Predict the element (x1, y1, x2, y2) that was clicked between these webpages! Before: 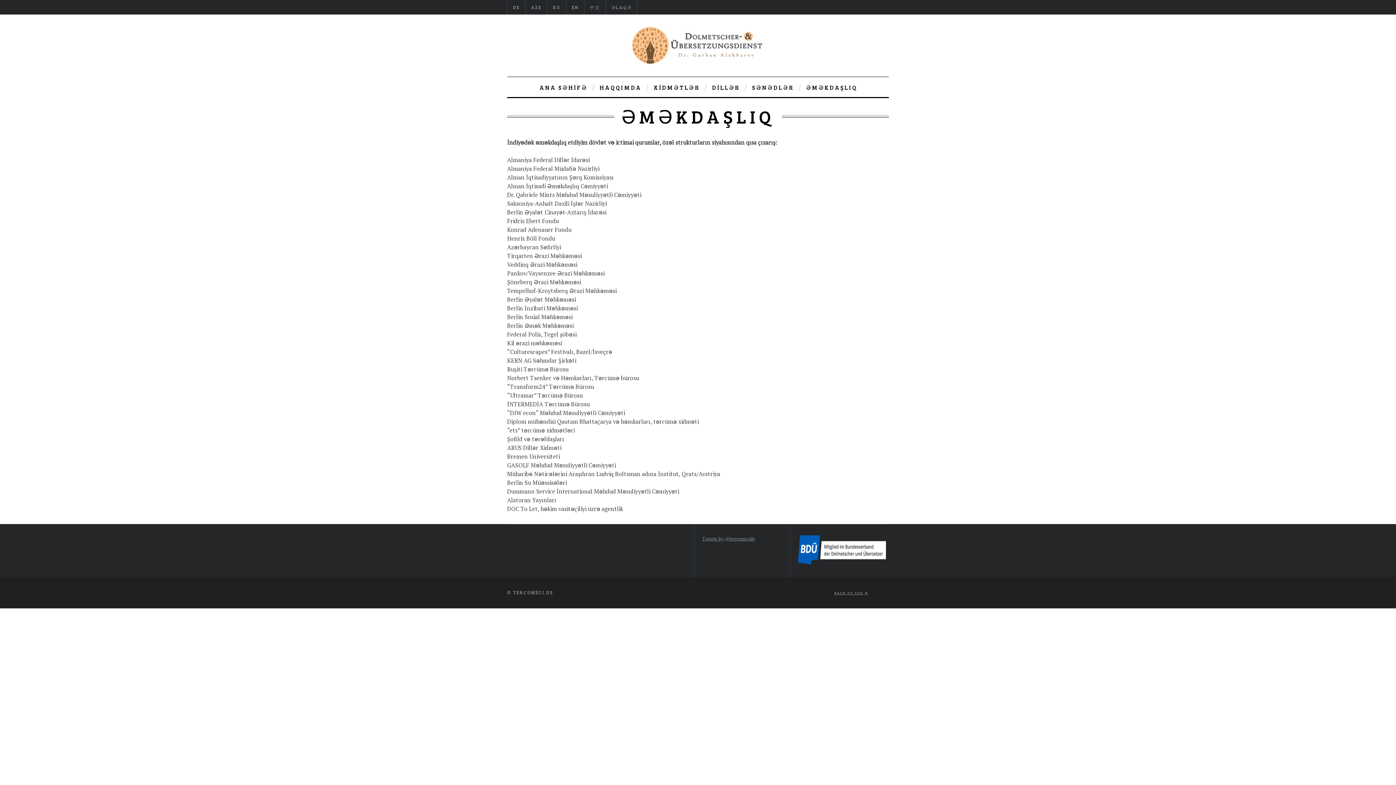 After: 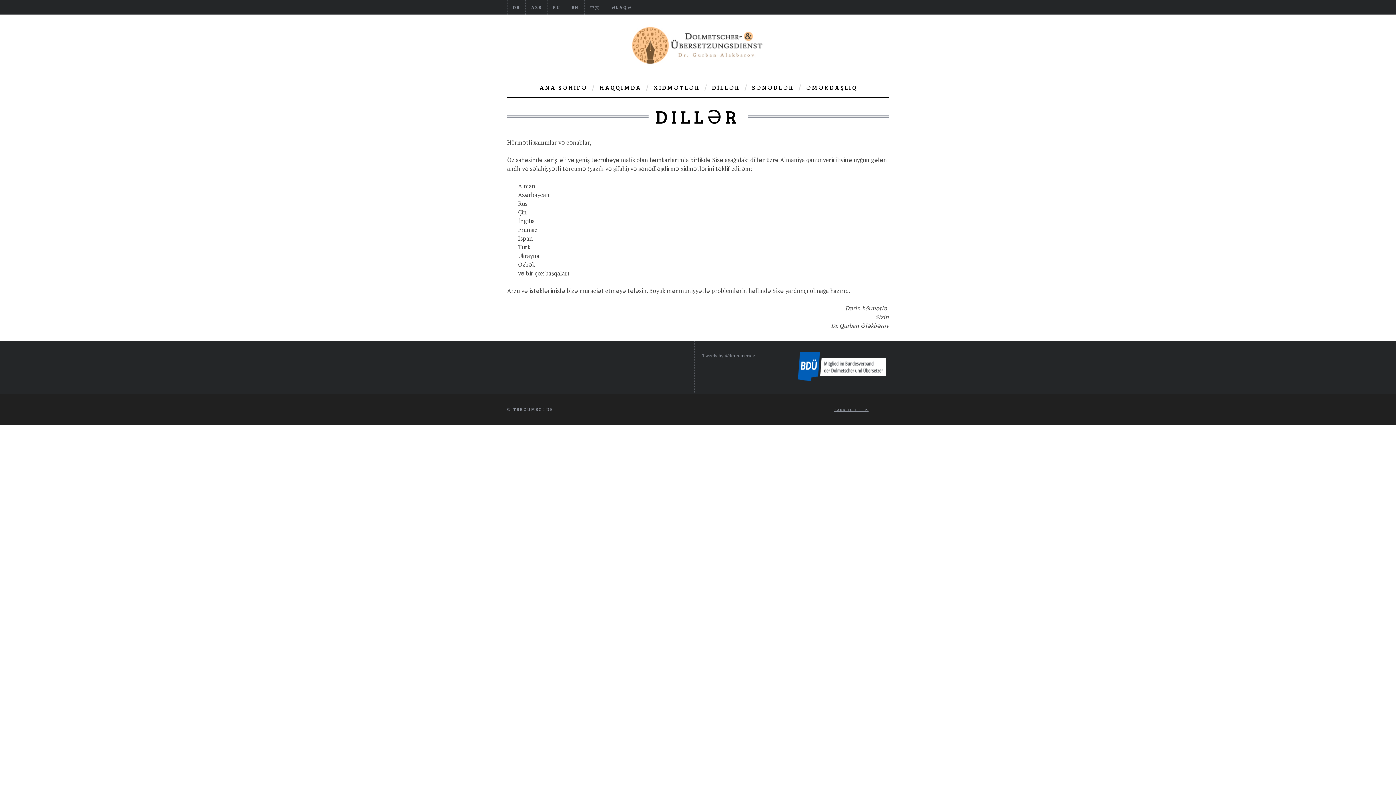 Action: label: DİLLƏR bbox: (706, 77, 744, 97)